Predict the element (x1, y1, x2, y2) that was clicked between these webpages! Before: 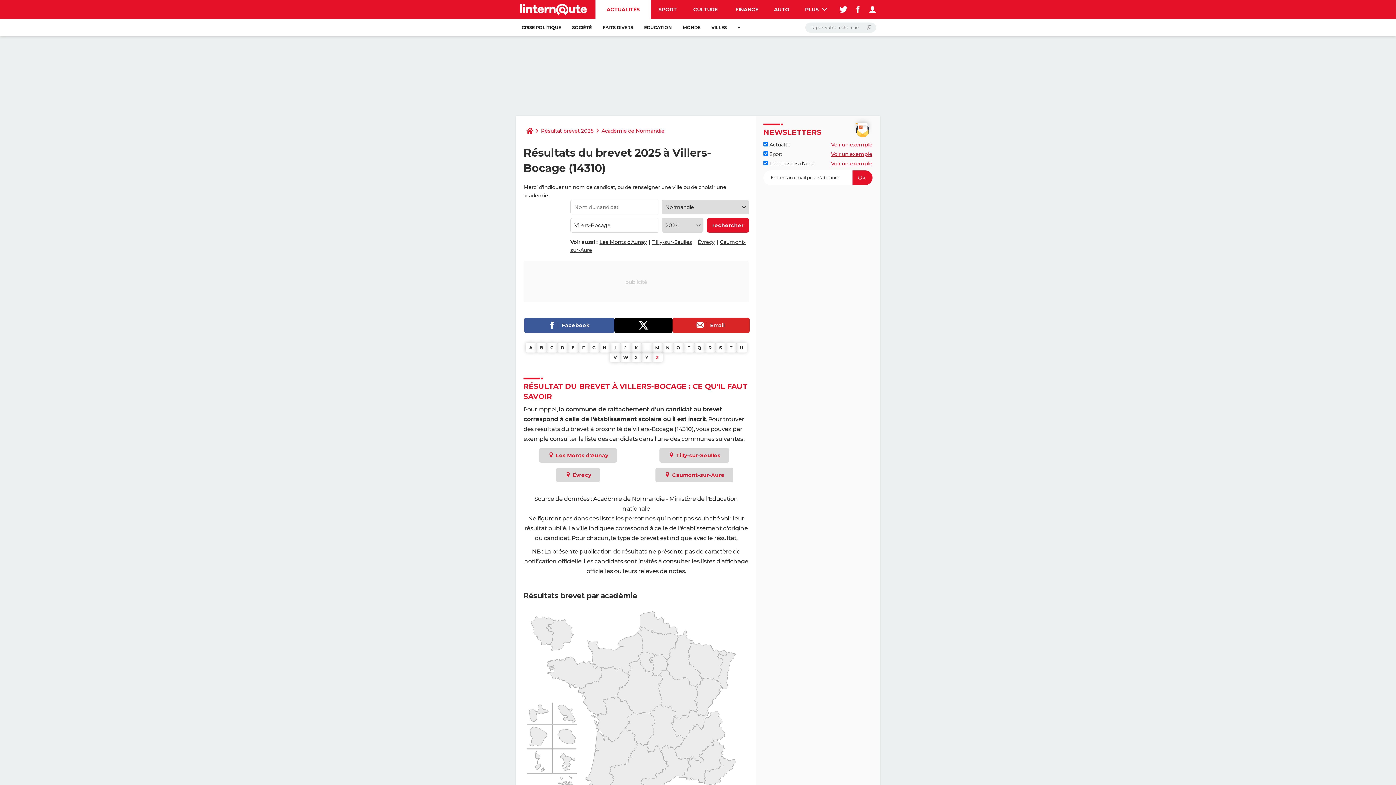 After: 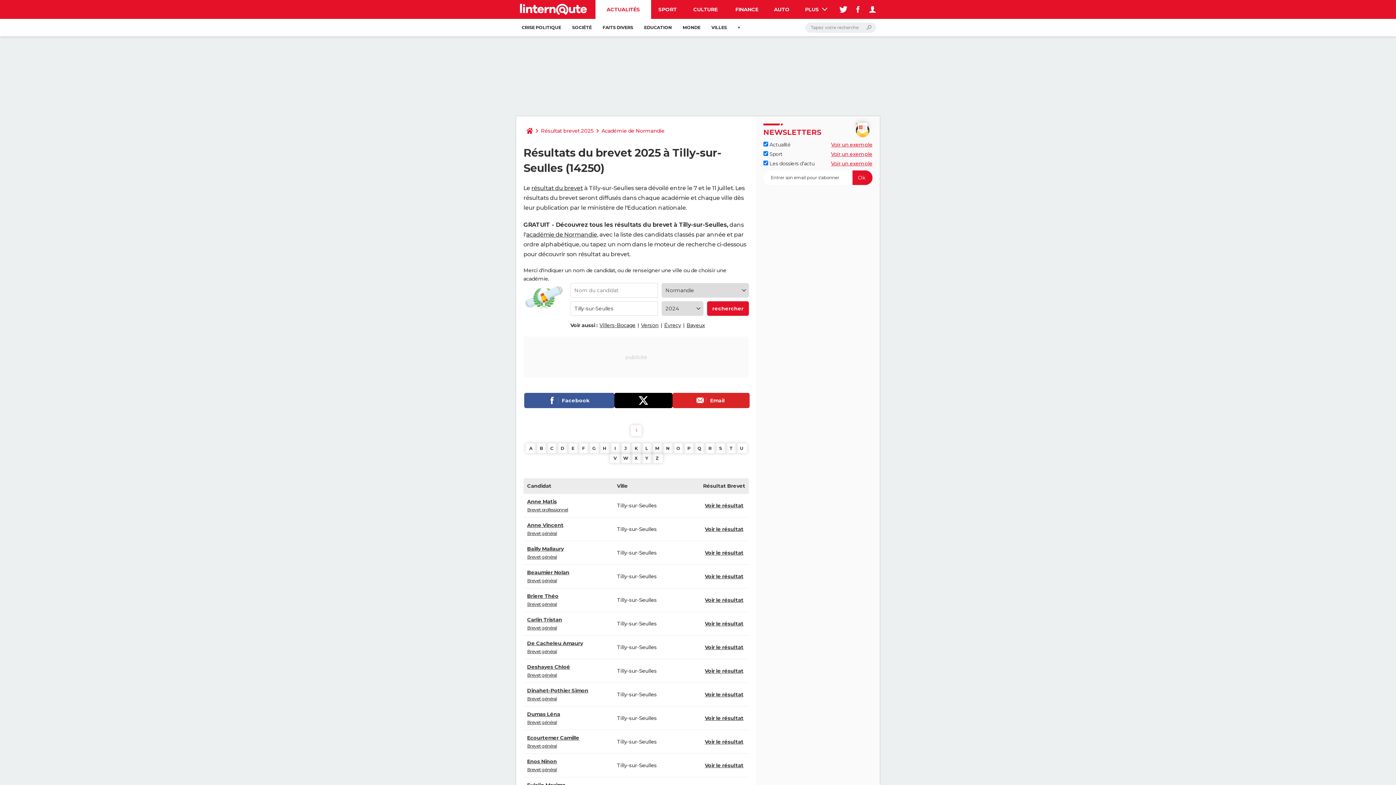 Action: label: Tilly-sur-Seulles bbox: (652, 238, 692, 245)